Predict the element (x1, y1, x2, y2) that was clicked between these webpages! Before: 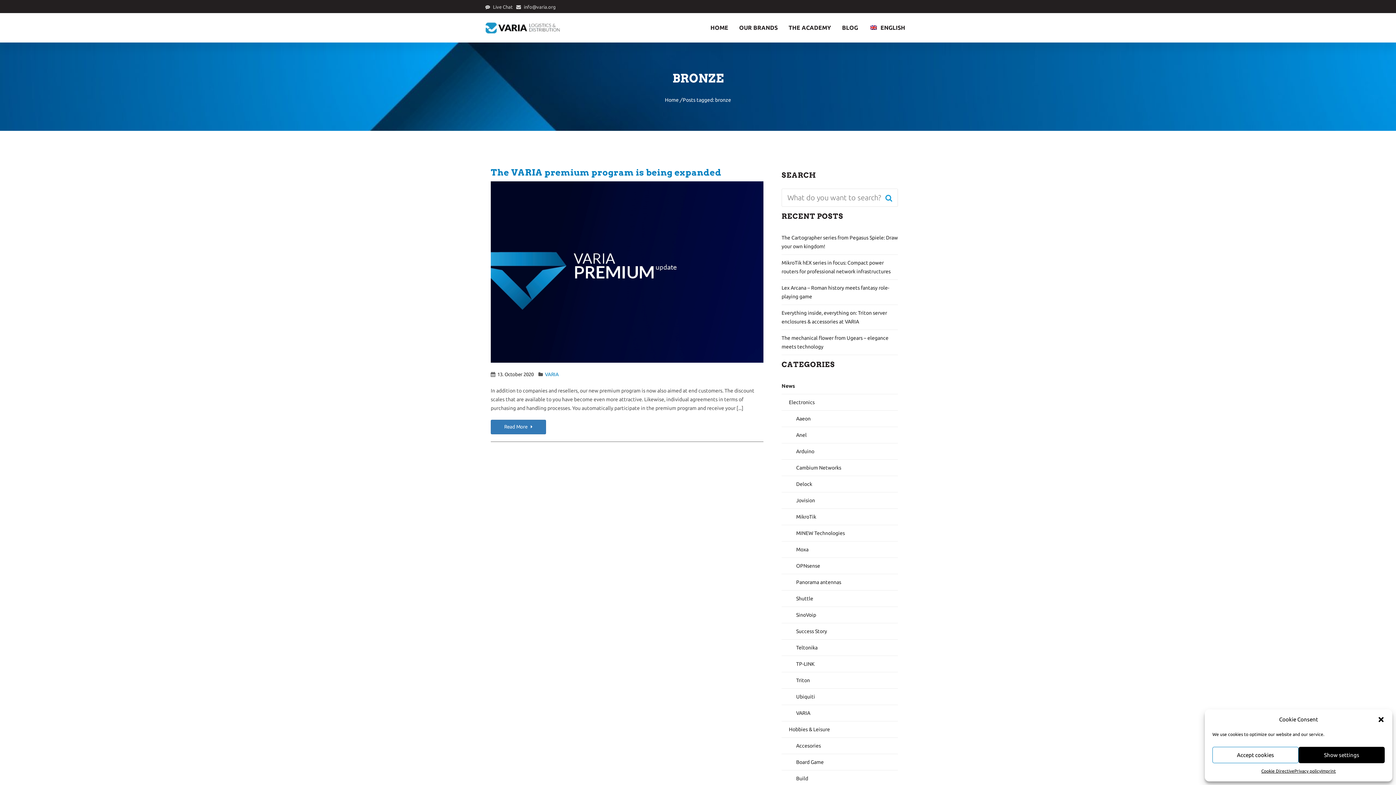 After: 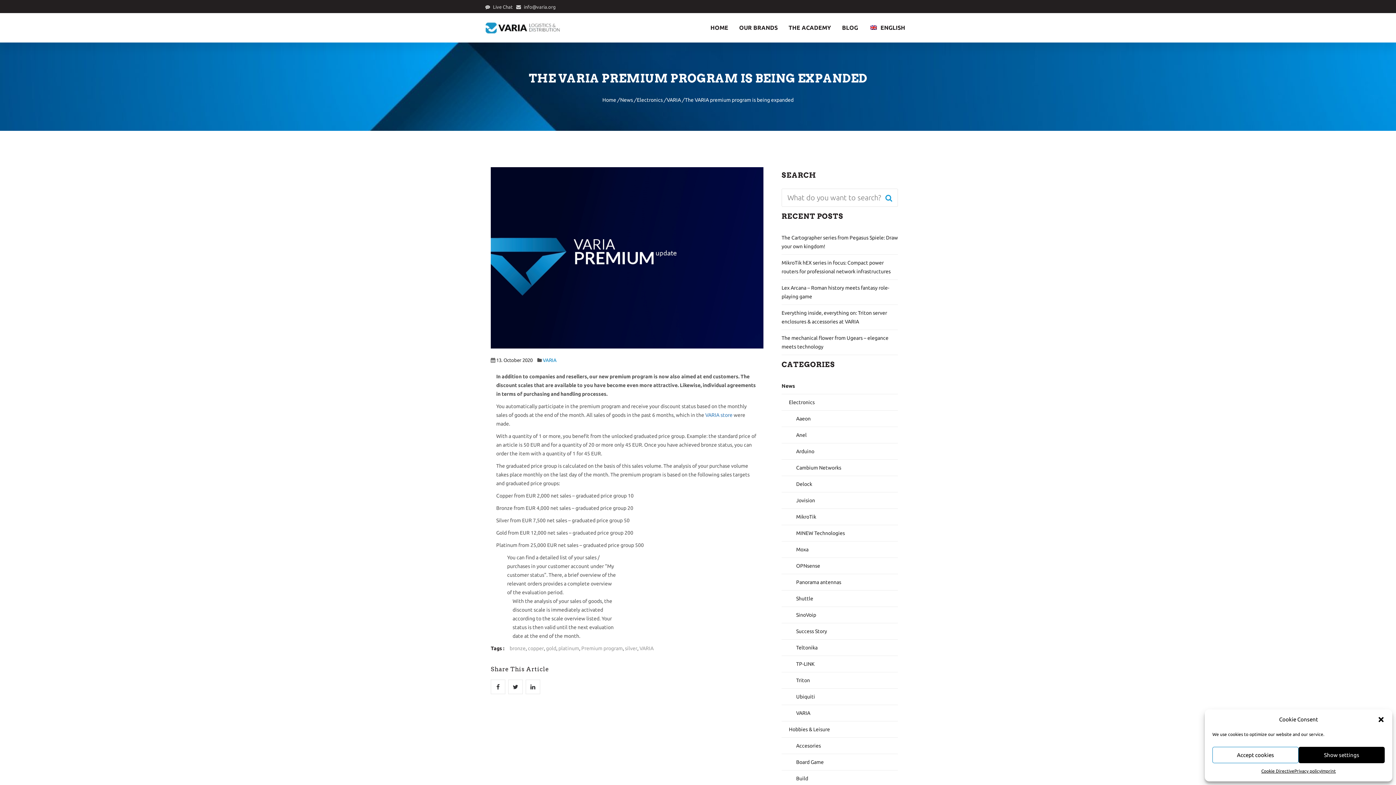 Action: bbox: (490, 420, 546, 434) label: Read More   